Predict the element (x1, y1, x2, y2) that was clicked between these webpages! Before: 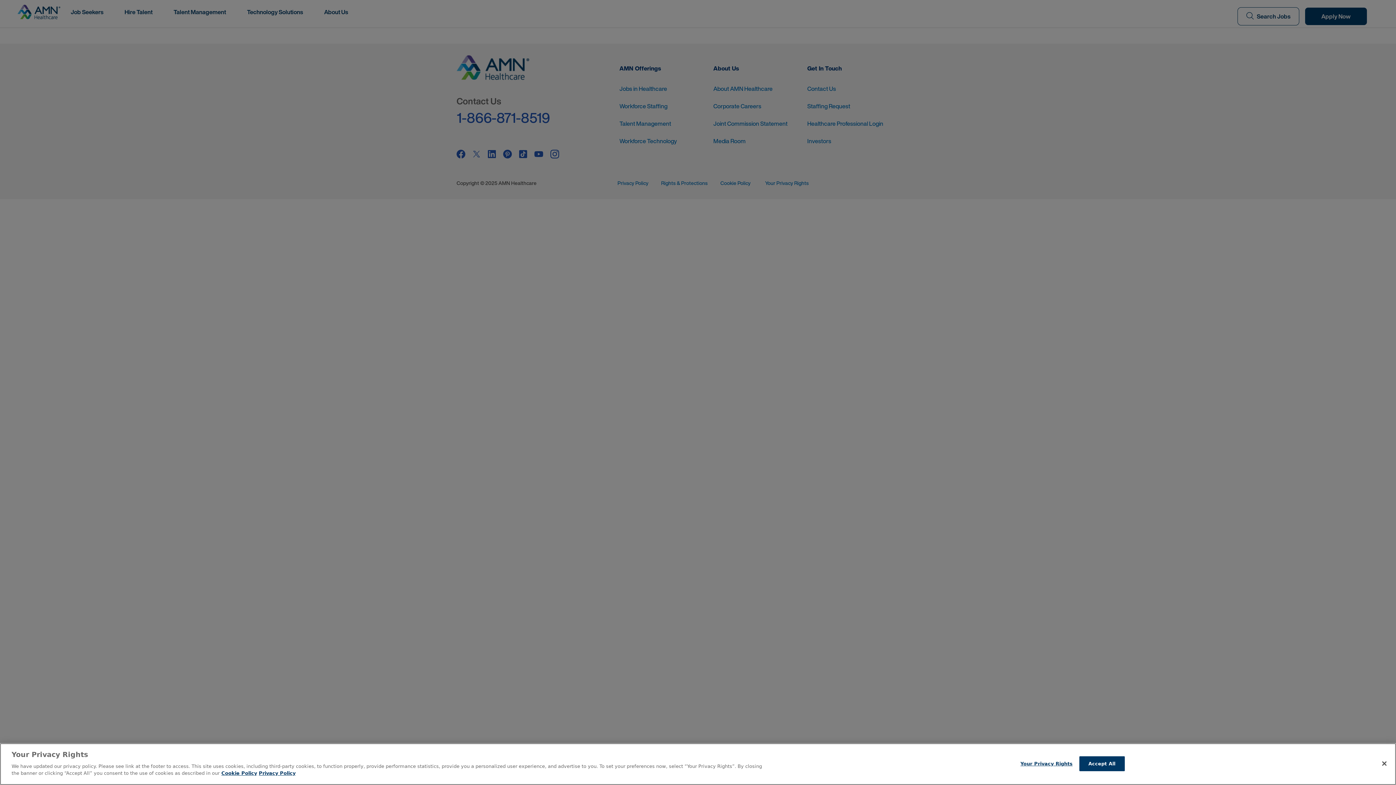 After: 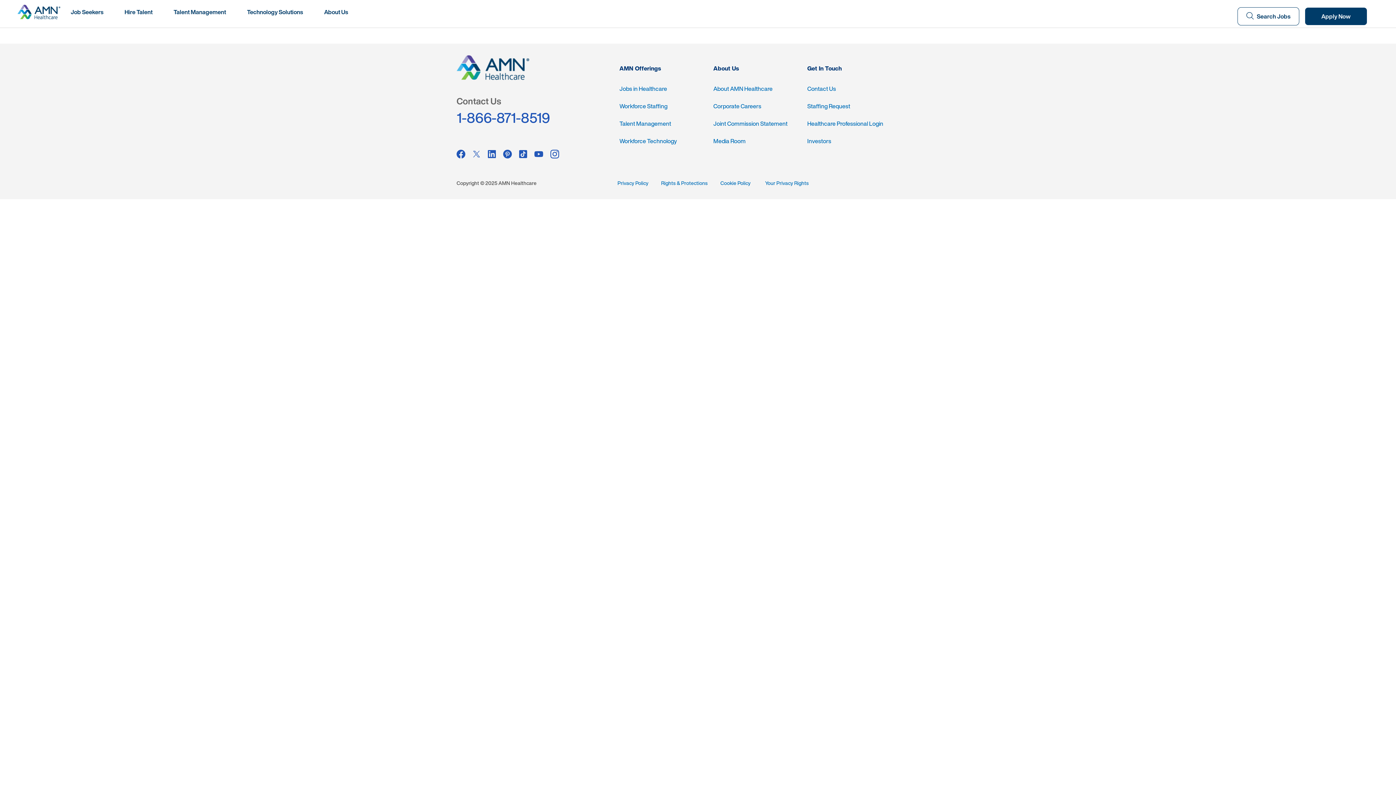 Action: label: Accept All bbox: (1079, 756, 1124, 771)